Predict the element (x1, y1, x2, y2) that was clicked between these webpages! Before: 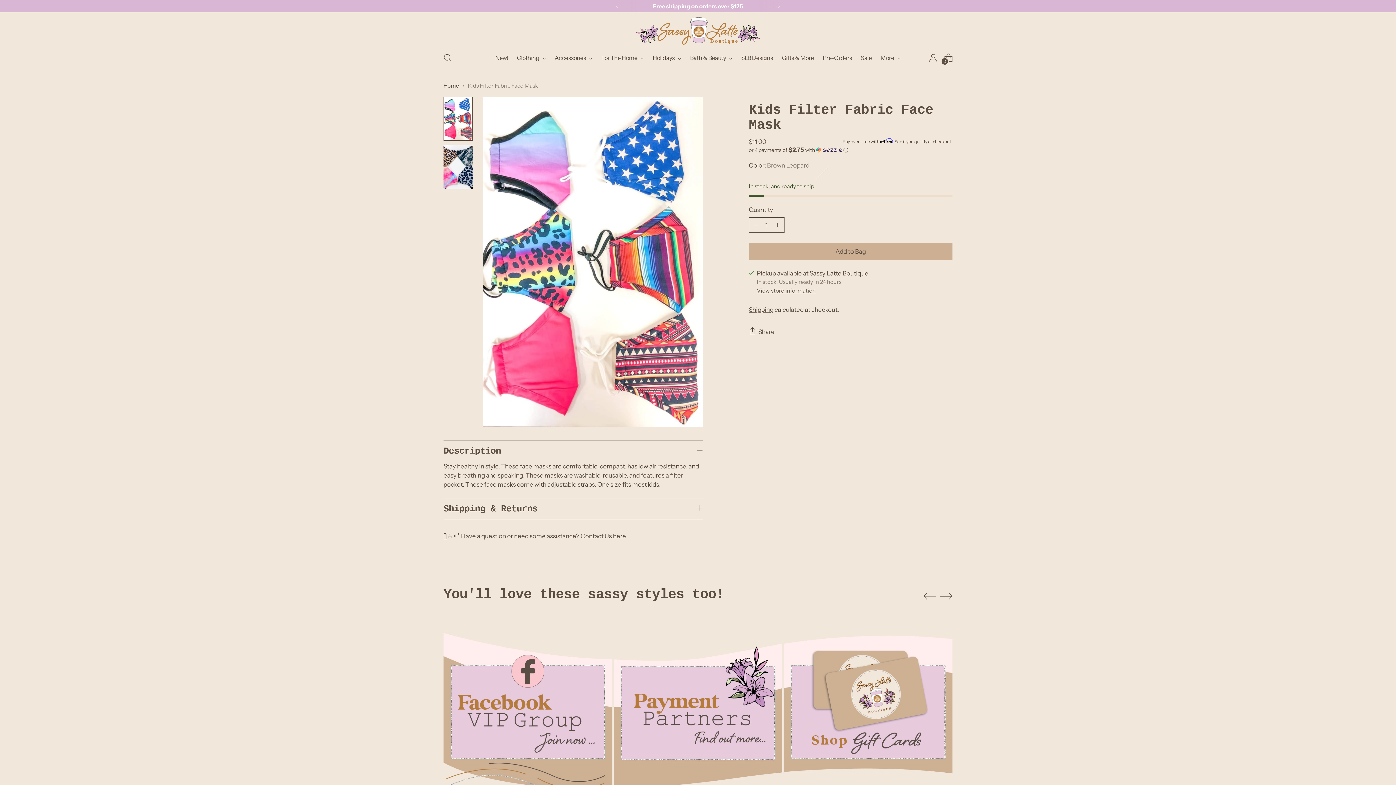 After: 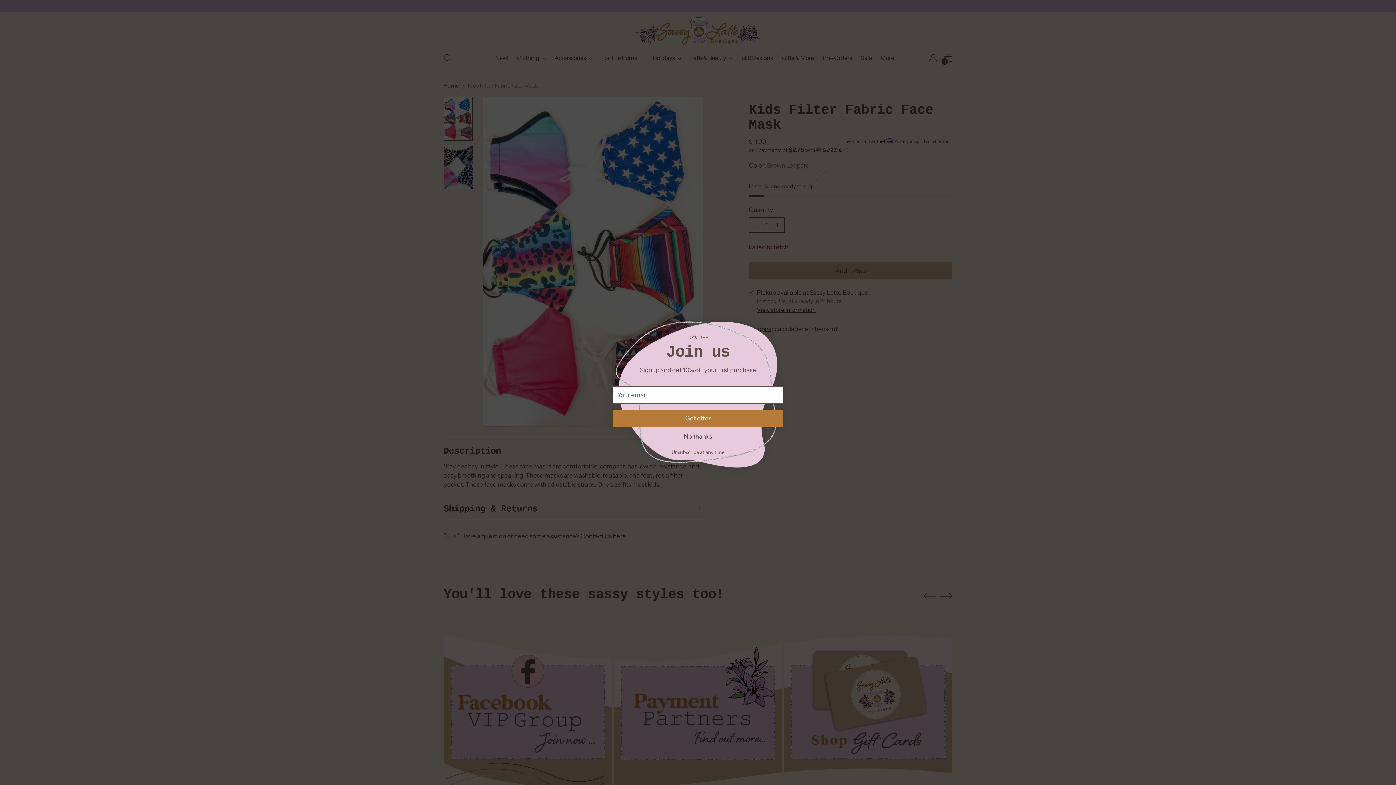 Action: bbox: (749, 242, 952, 260) label: Add to Bag